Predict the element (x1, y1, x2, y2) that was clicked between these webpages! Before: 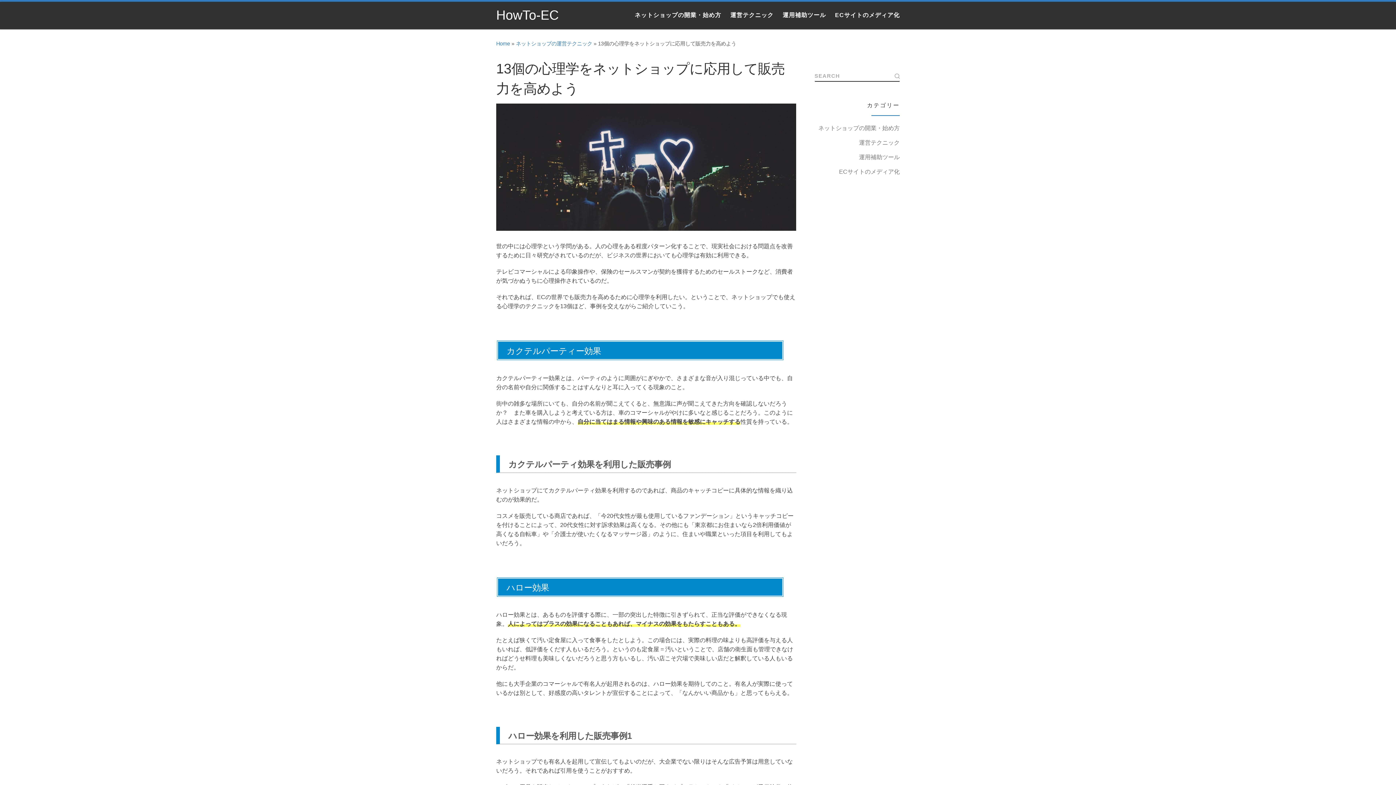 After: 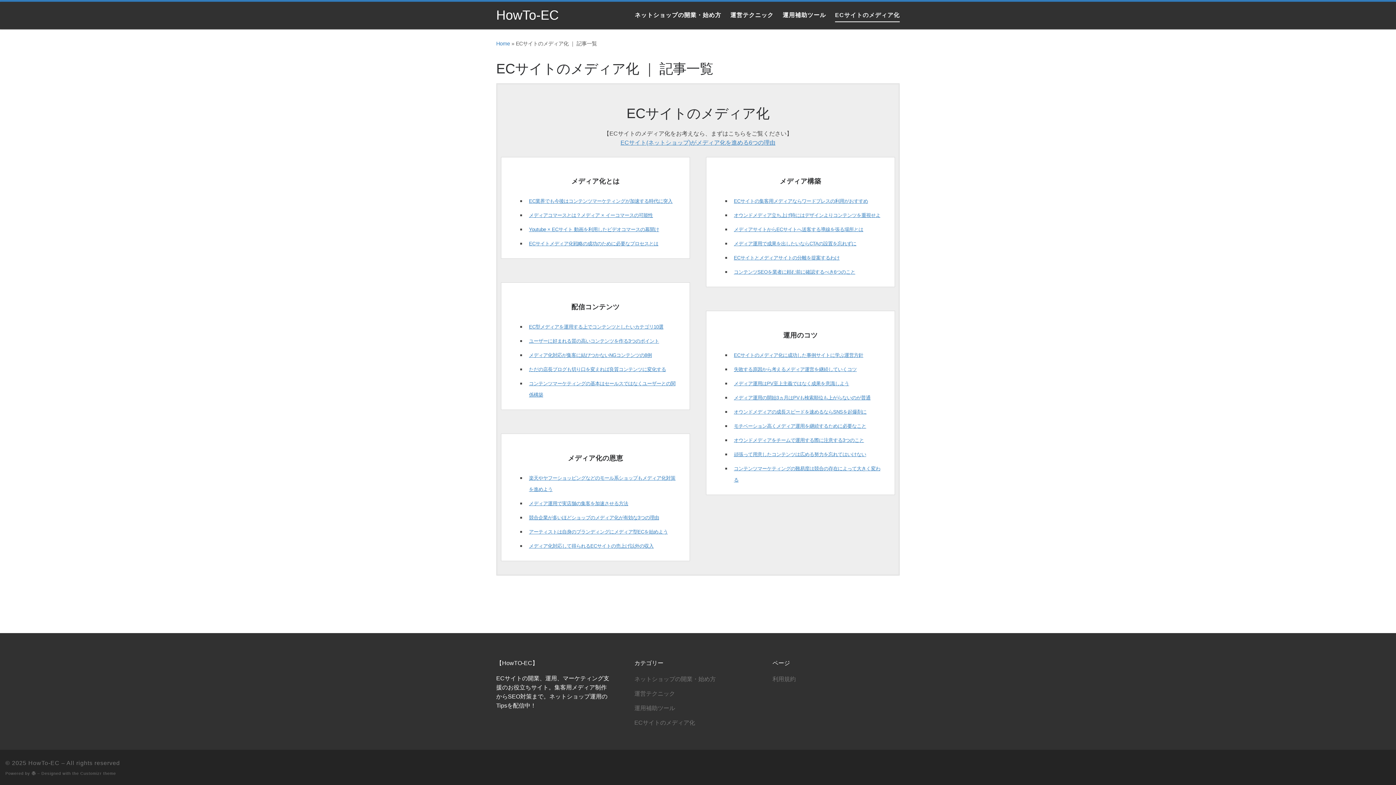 Action: label: ECサイトのメディア化 bbox: (833, 6, 902, 24)